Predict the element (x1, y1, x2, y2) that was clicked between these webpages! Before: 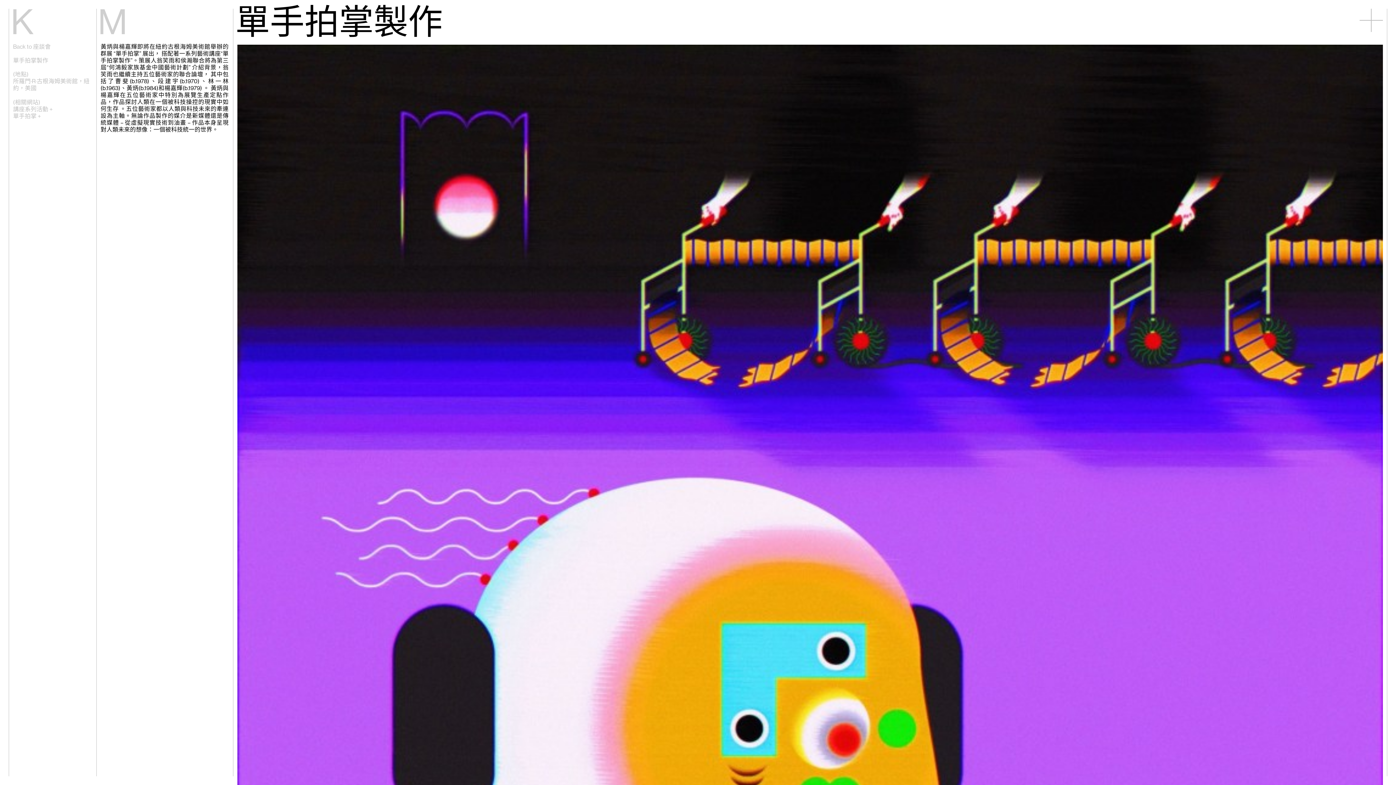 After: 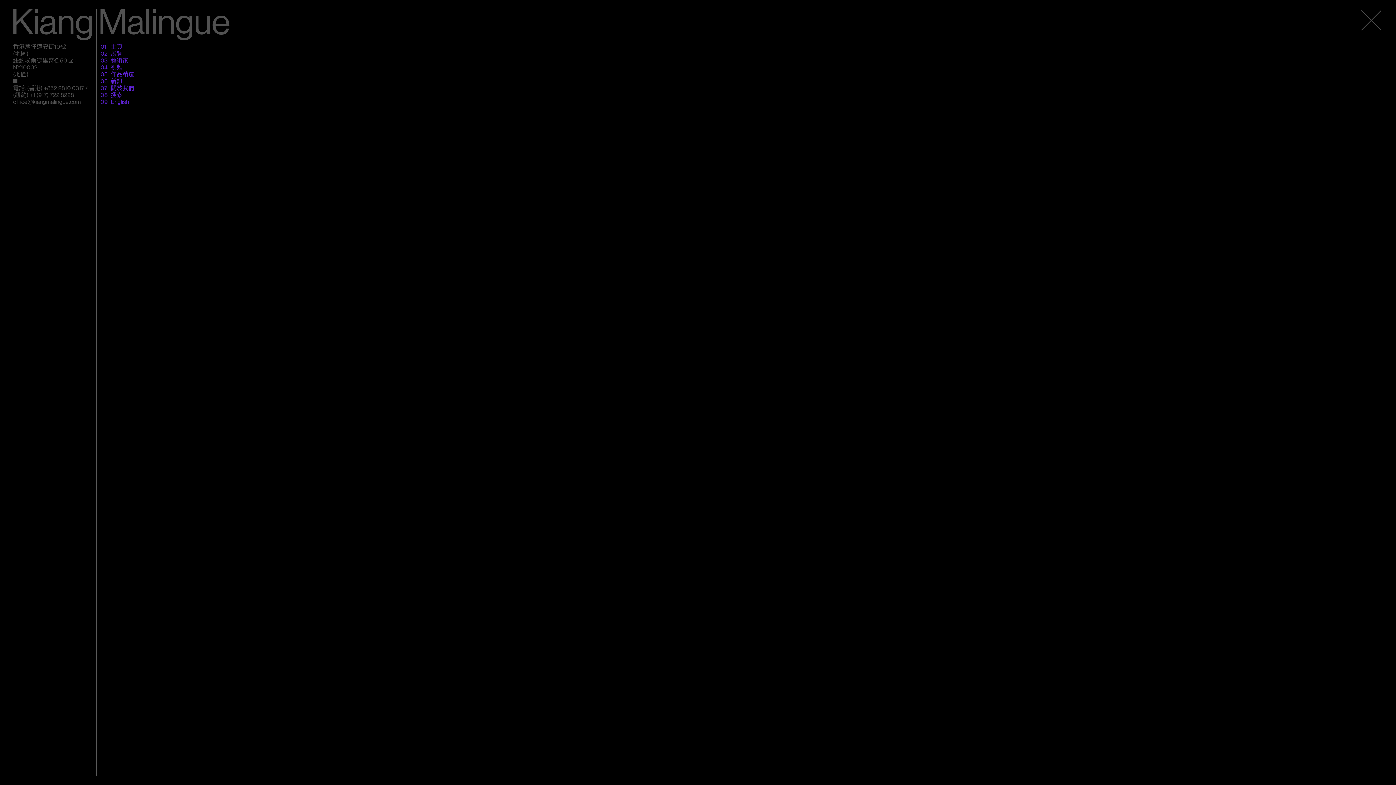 Action: bbox: (1360, 8, 1383, 32)